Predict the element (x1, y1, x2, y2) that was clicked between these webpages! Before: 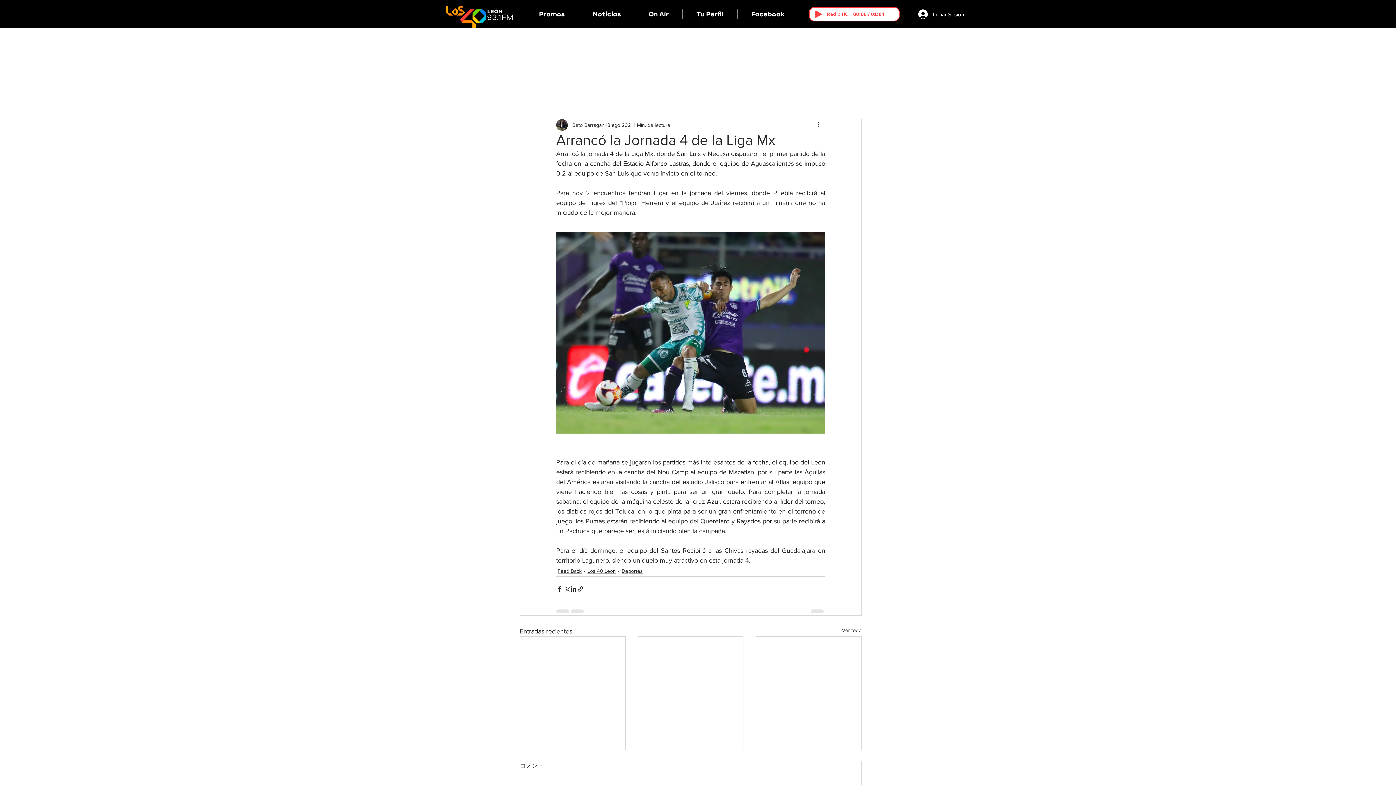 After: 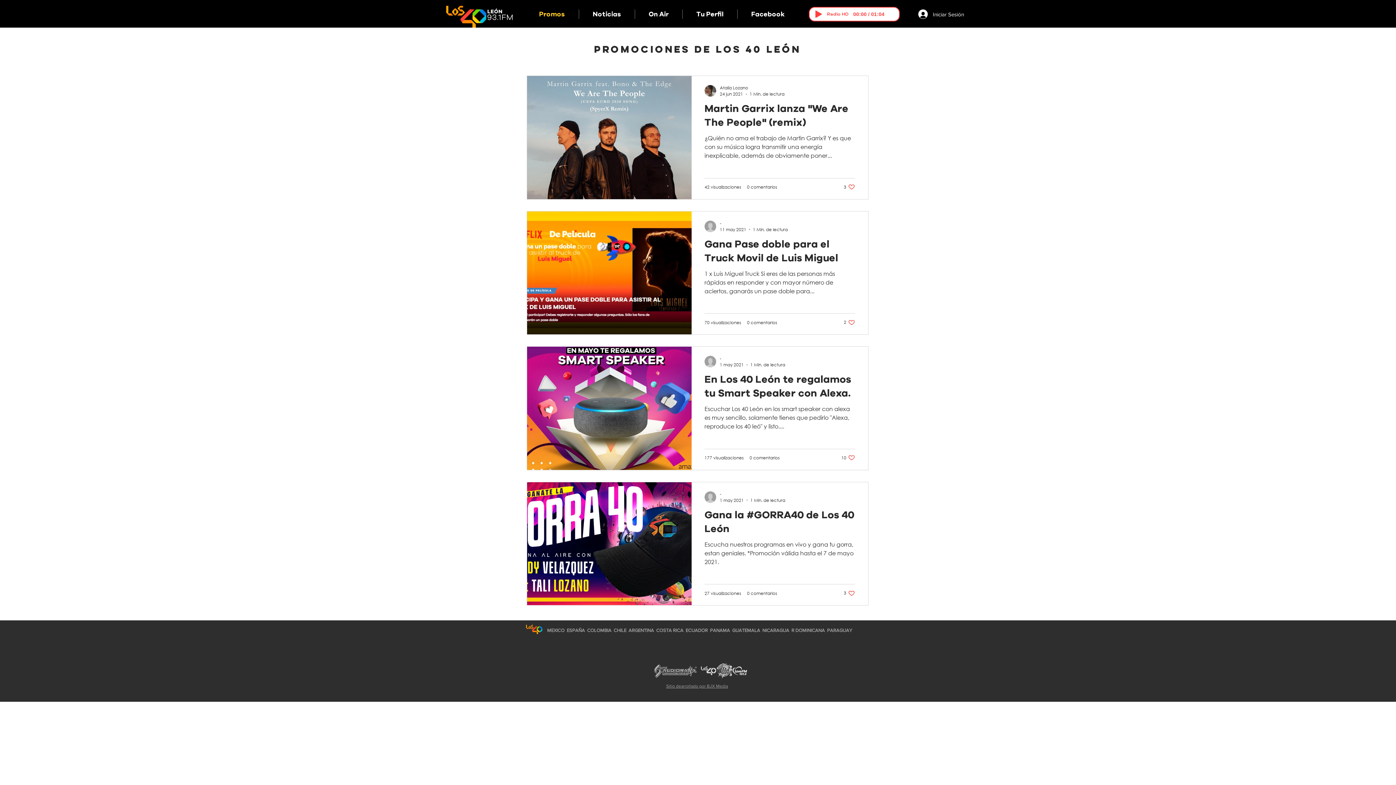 Action: label: Promos bbox: (525, 9, 578, 18)